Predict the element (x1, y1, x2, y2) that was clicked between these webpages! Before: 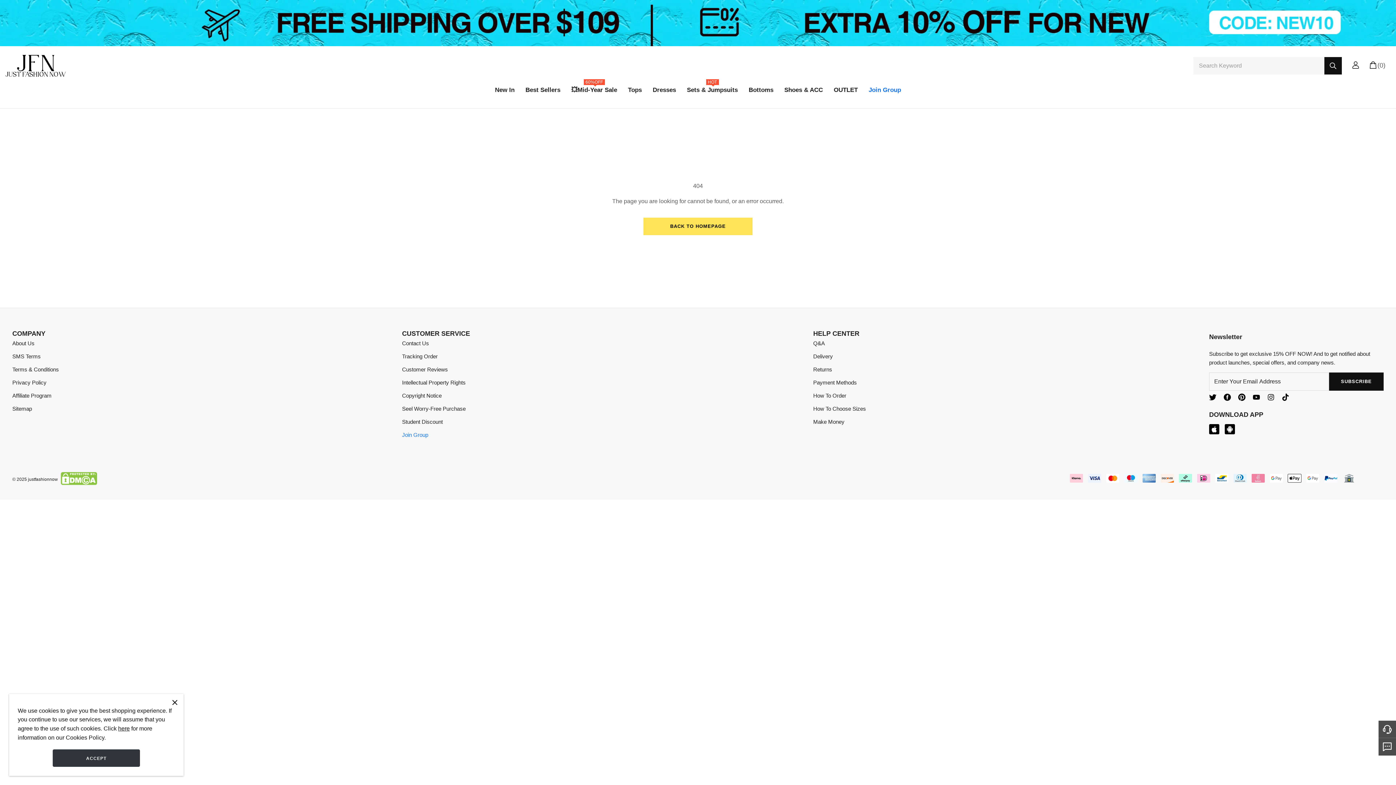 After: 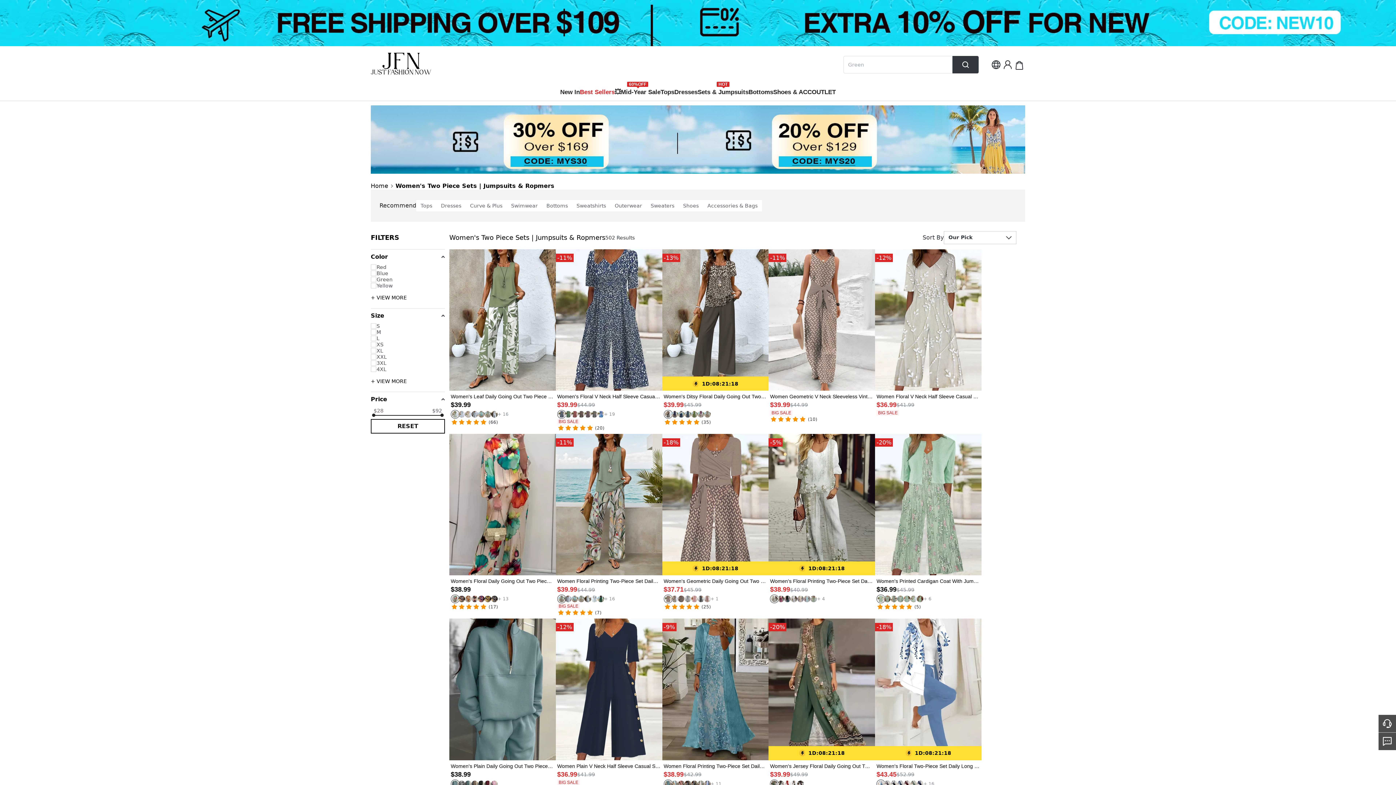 Action: bbox: (687, 83, 738, 99) label: HOT
Sets & Jumpsuits